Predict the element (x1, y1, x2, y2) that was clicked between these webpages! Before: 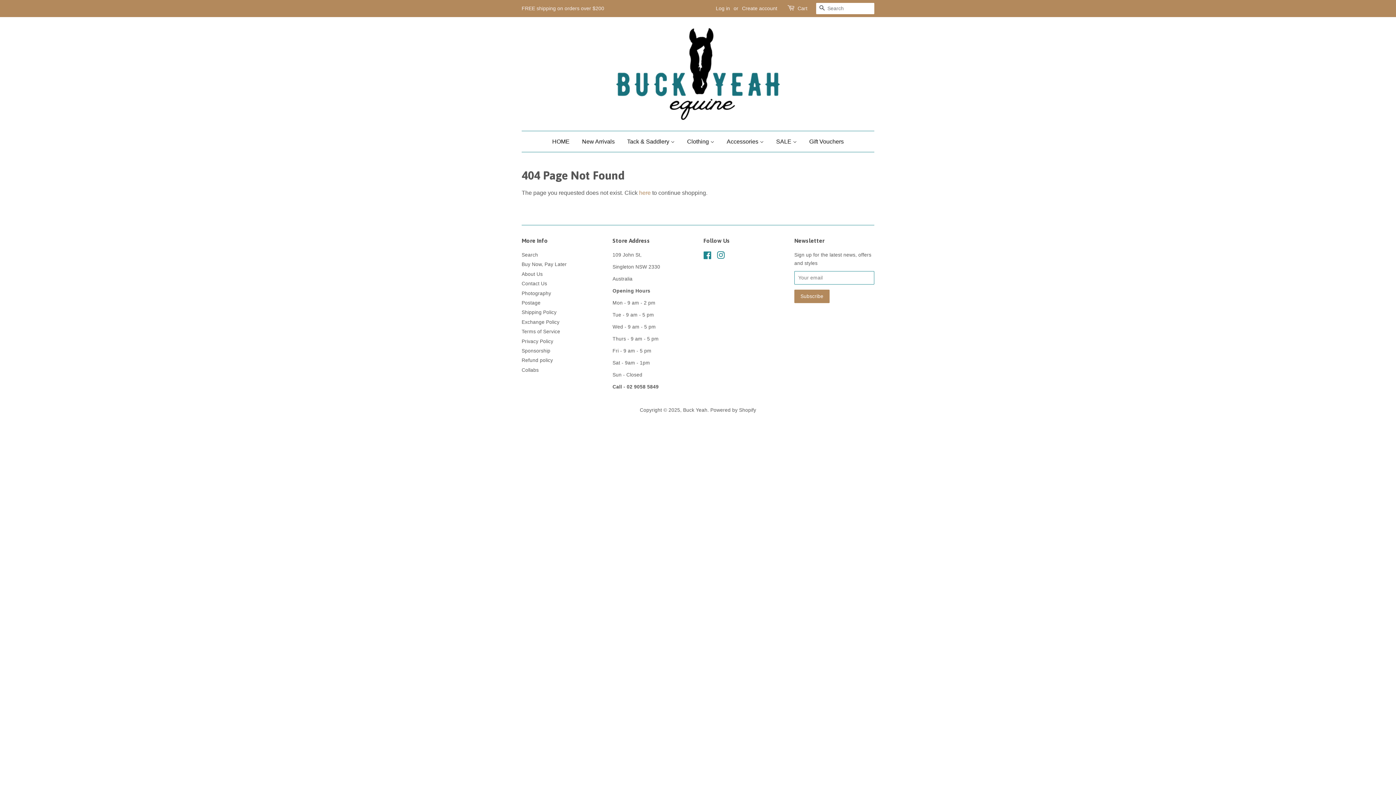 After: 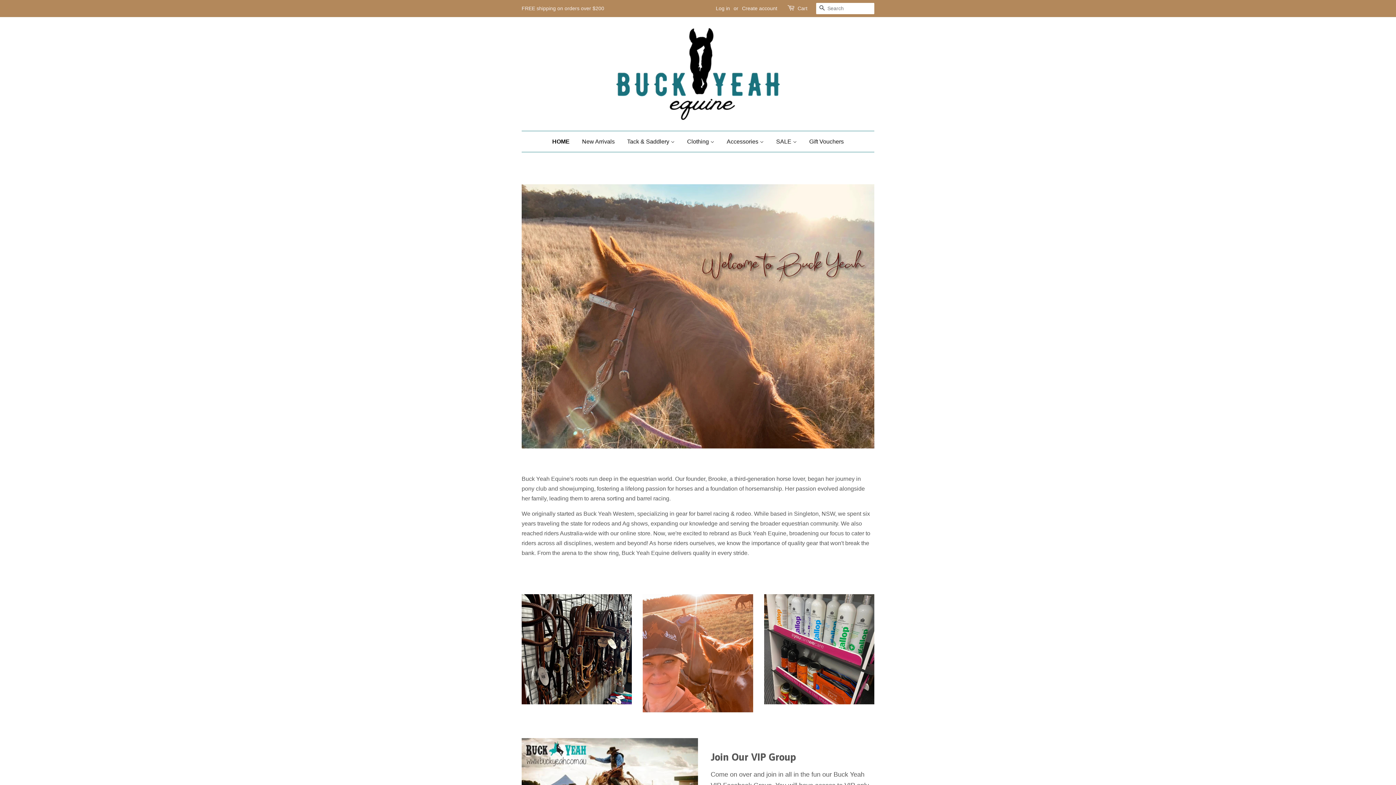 Action: bbox: (616, 28, 780, 120)